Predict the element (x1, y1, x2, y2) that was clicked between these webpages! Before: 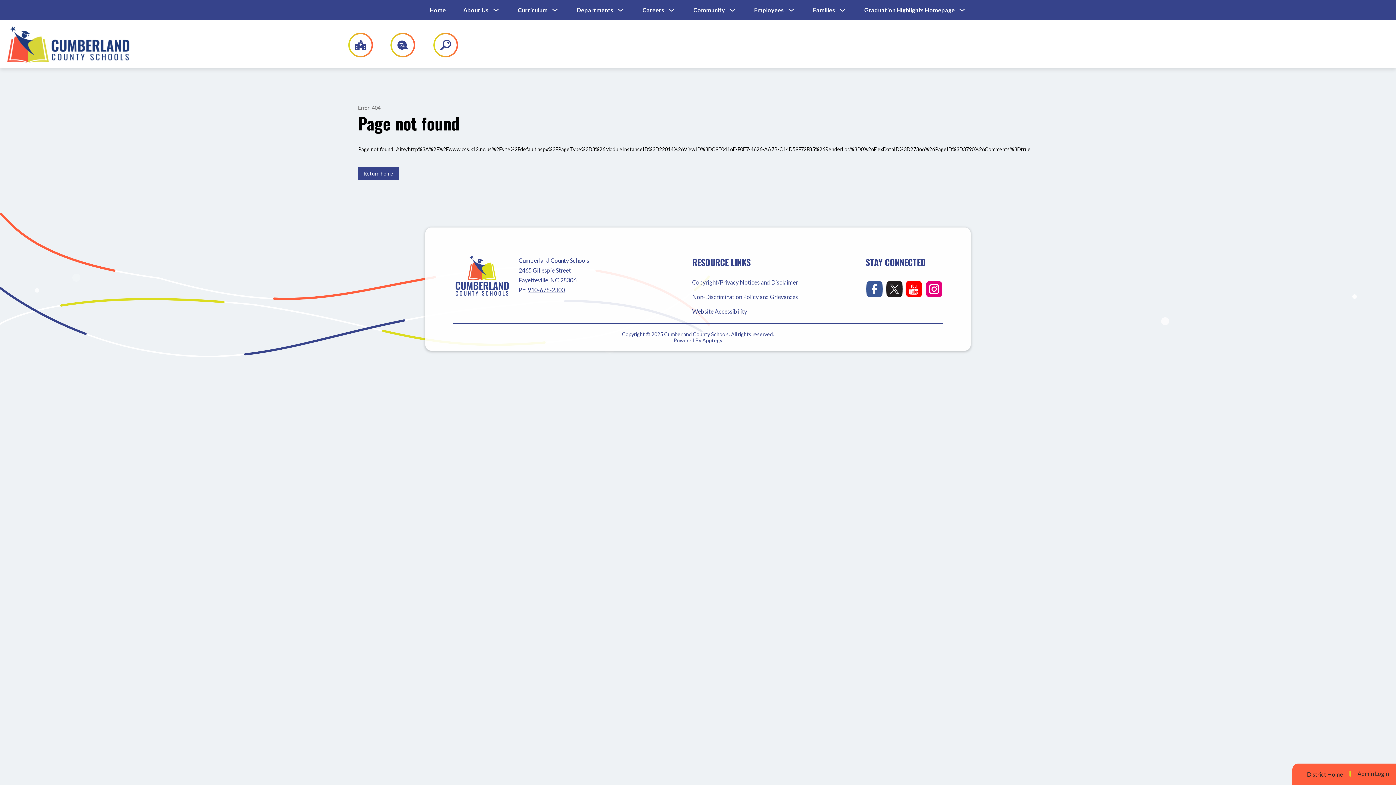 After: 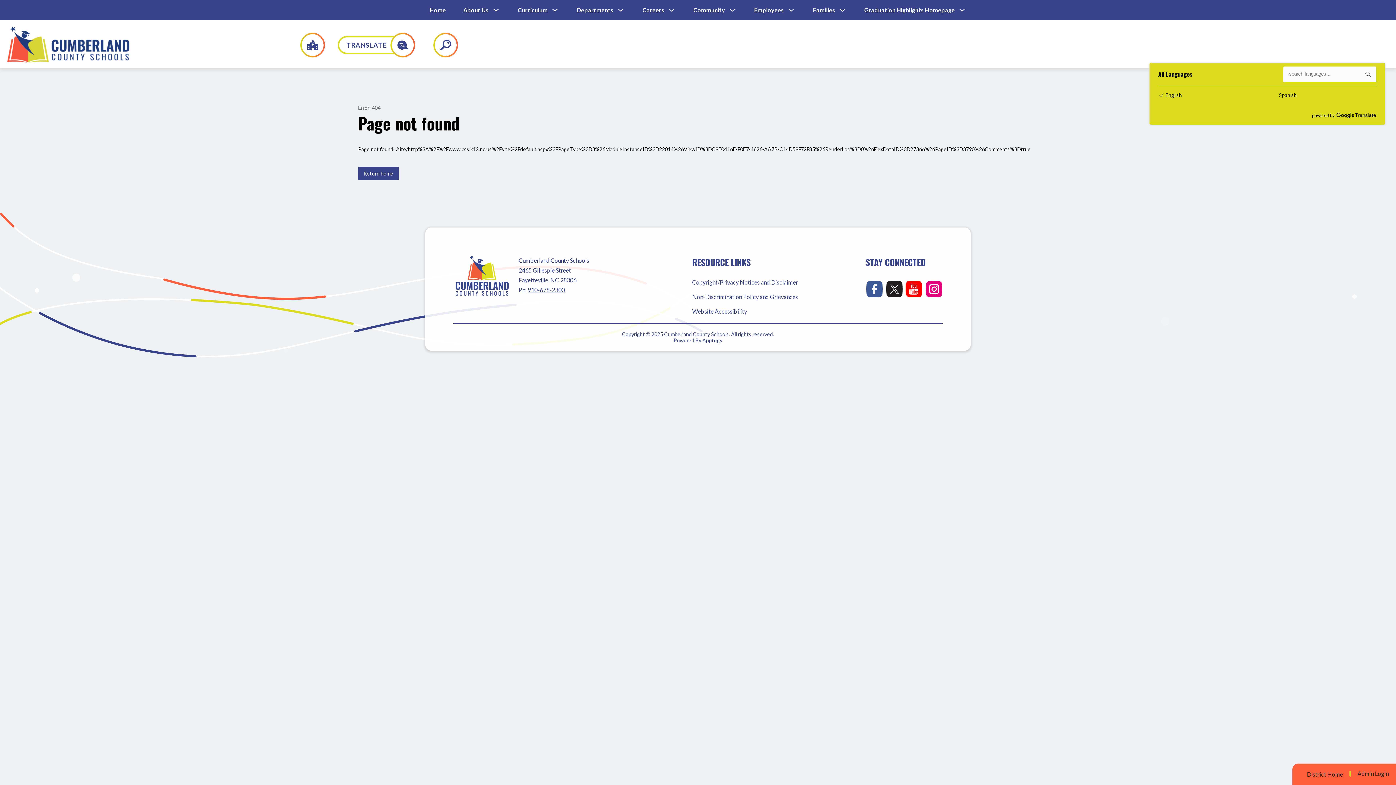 Action: bbox: (382, 32, 415, 57) label: Translate Site